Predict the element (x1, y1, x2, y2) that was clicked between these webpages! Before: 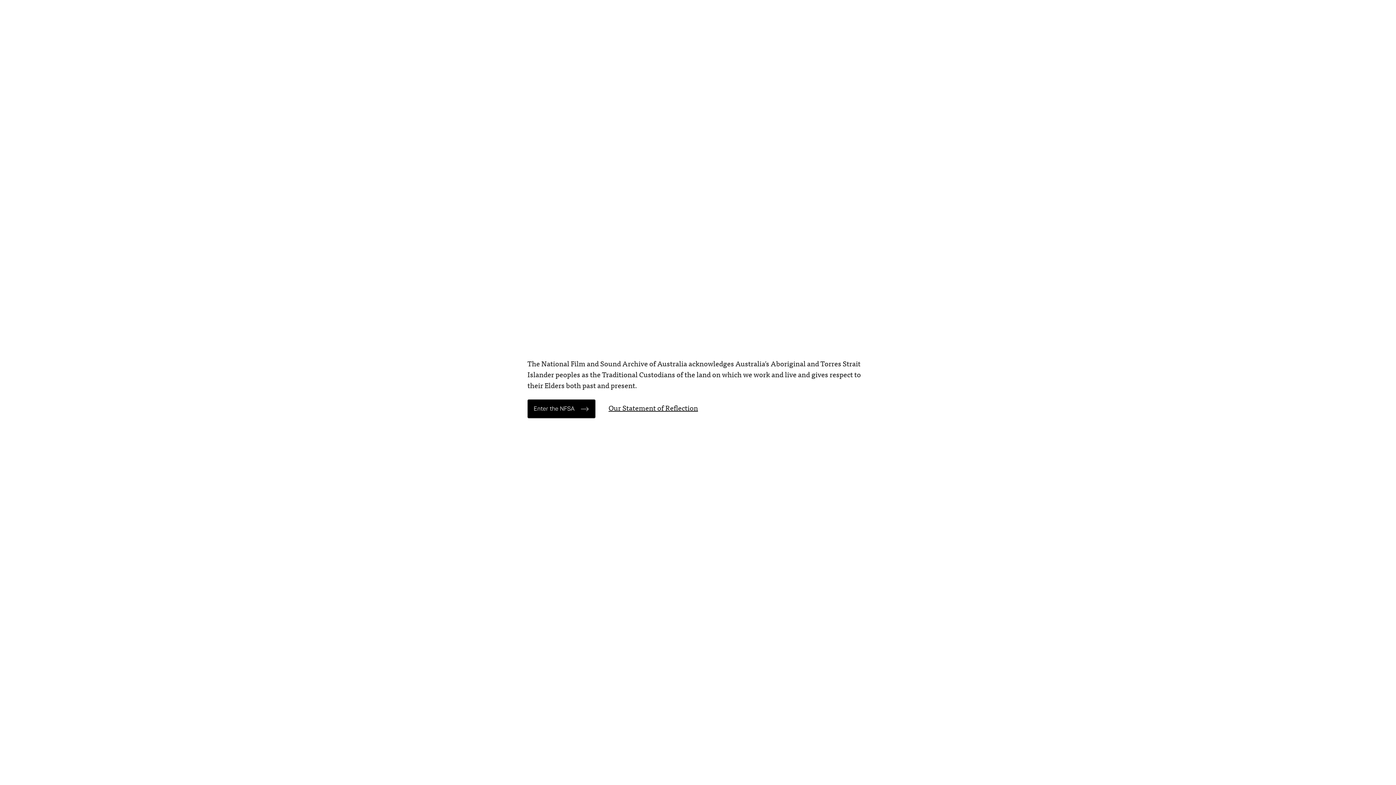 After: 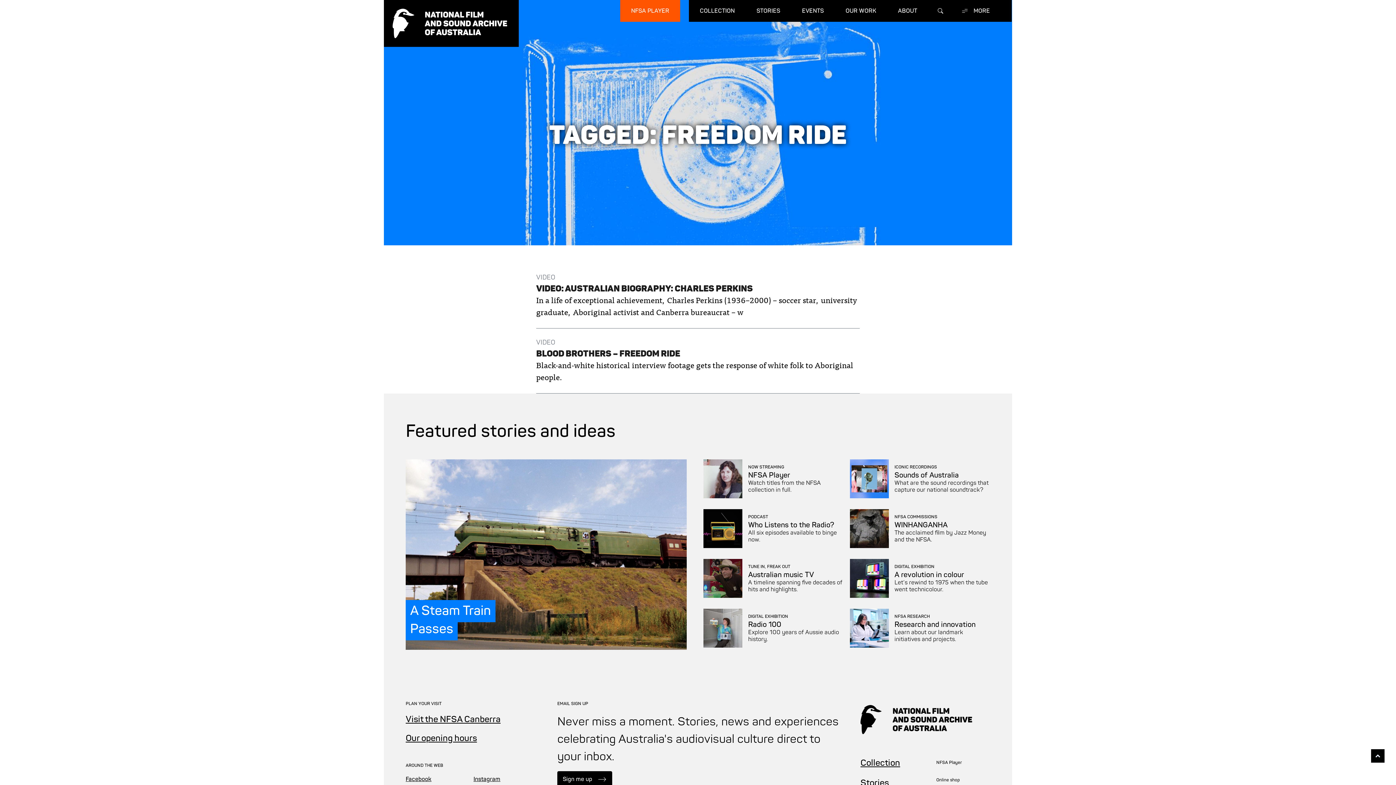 Action: bbox: (527, 399, 595, 418) label: Enter the NFSA